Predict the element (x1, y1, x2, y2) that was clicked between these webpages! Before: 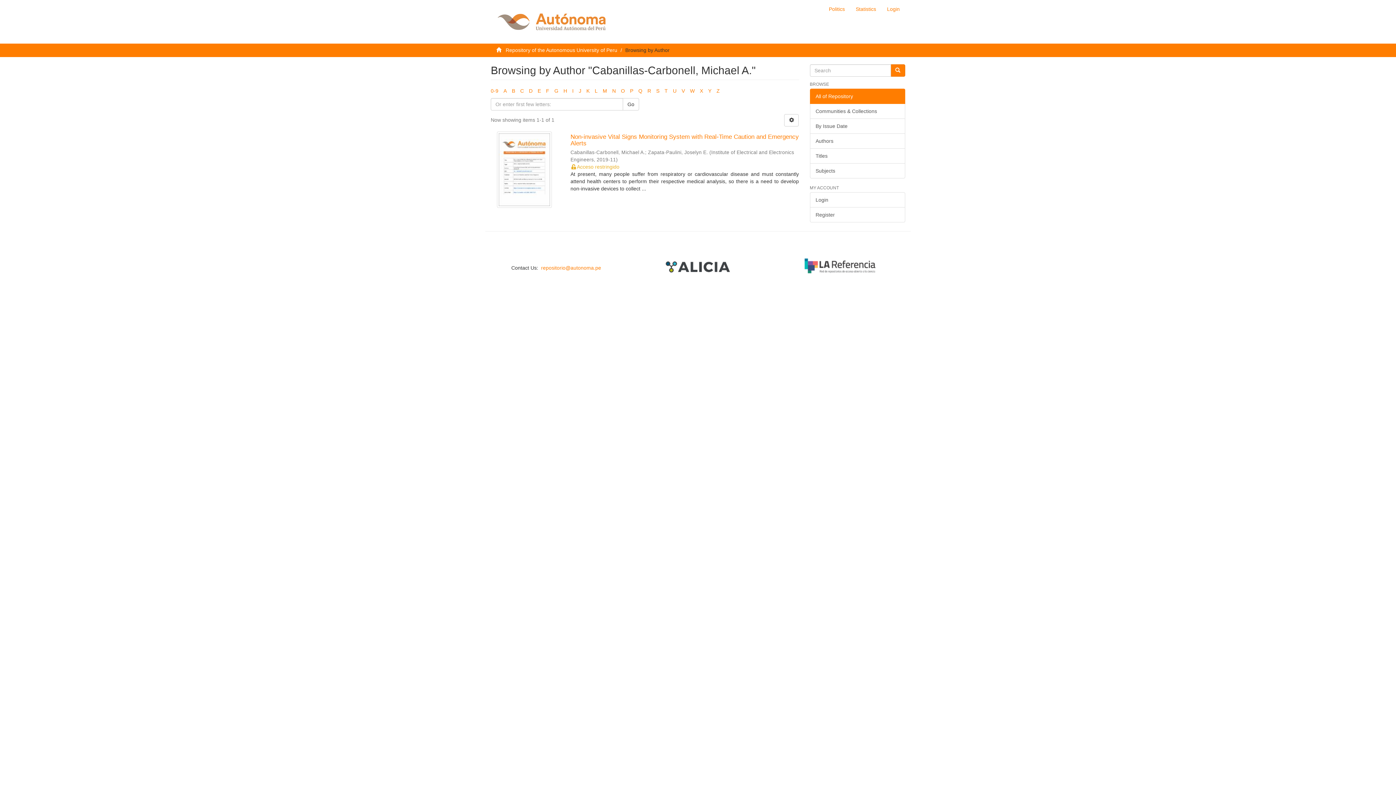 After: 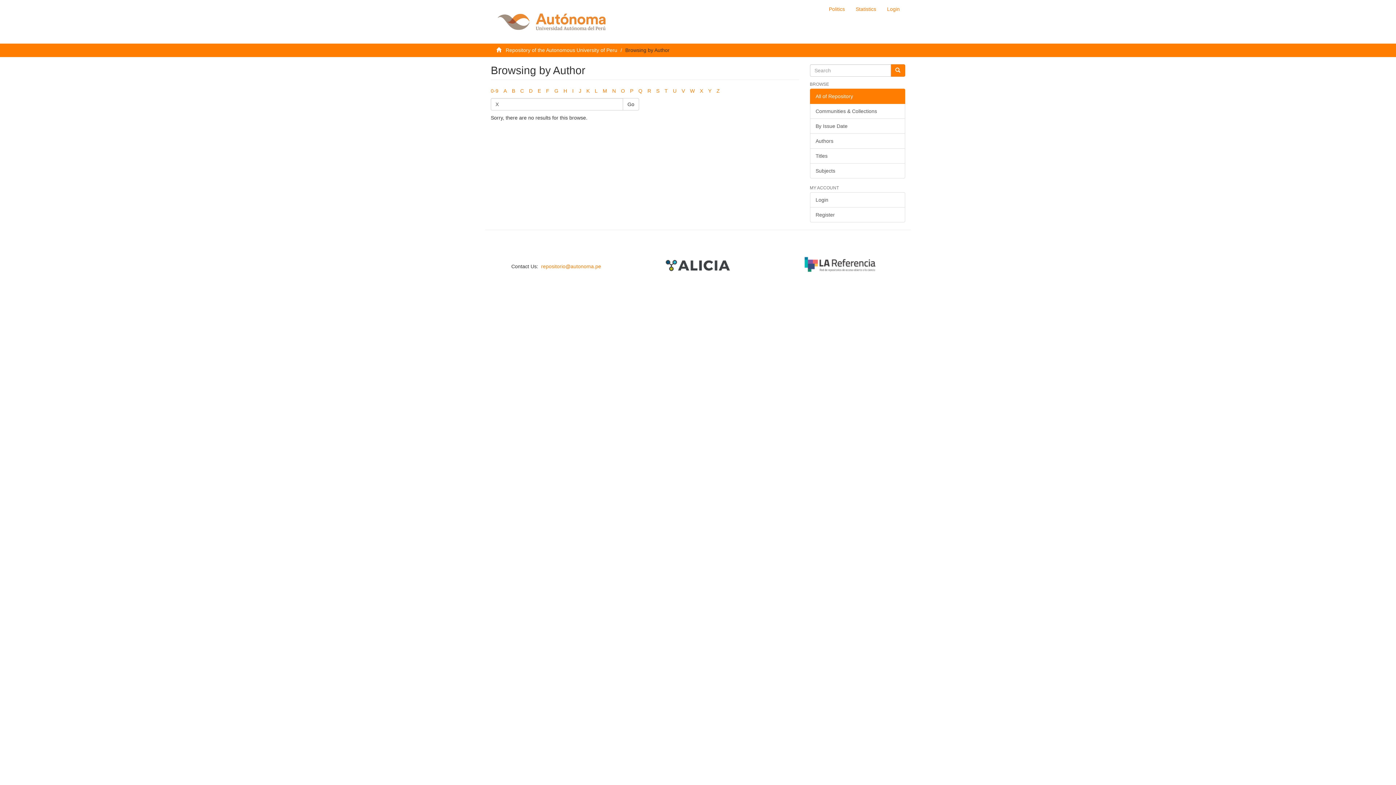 Action: bbox: (700, 88, 703, 93) label: X